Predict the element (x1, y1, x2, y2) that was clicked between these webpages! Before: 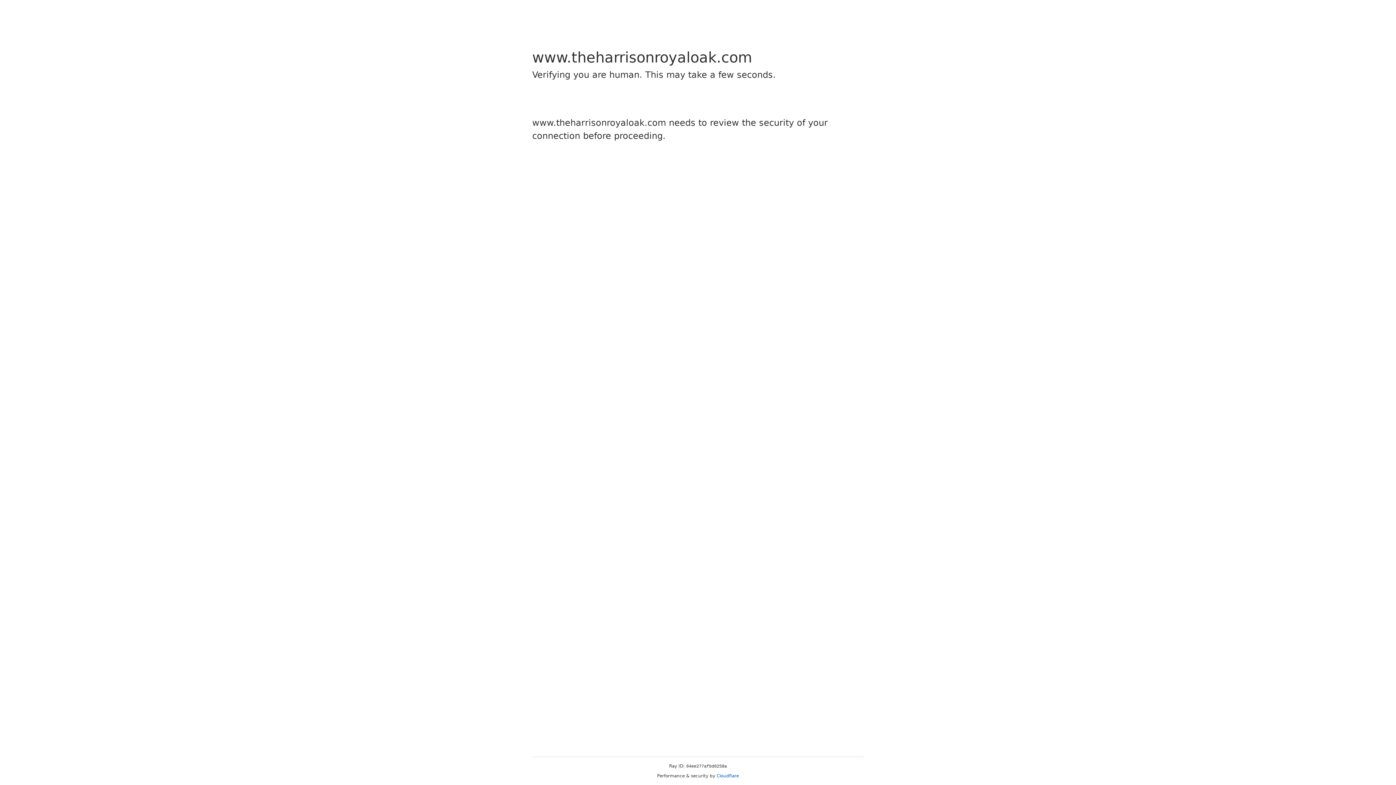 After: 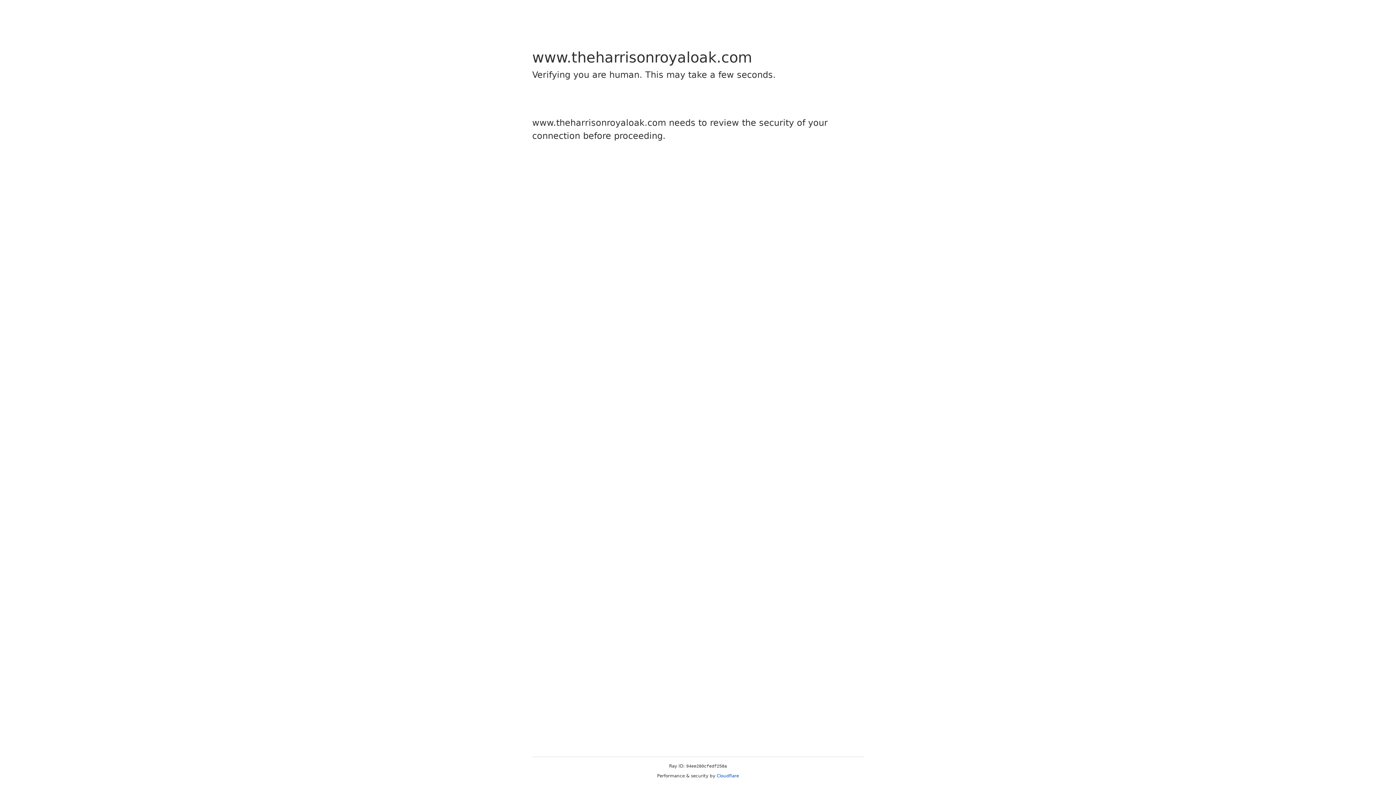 Action: label: Cloudflare bbox: (716, 773, 739, 778)